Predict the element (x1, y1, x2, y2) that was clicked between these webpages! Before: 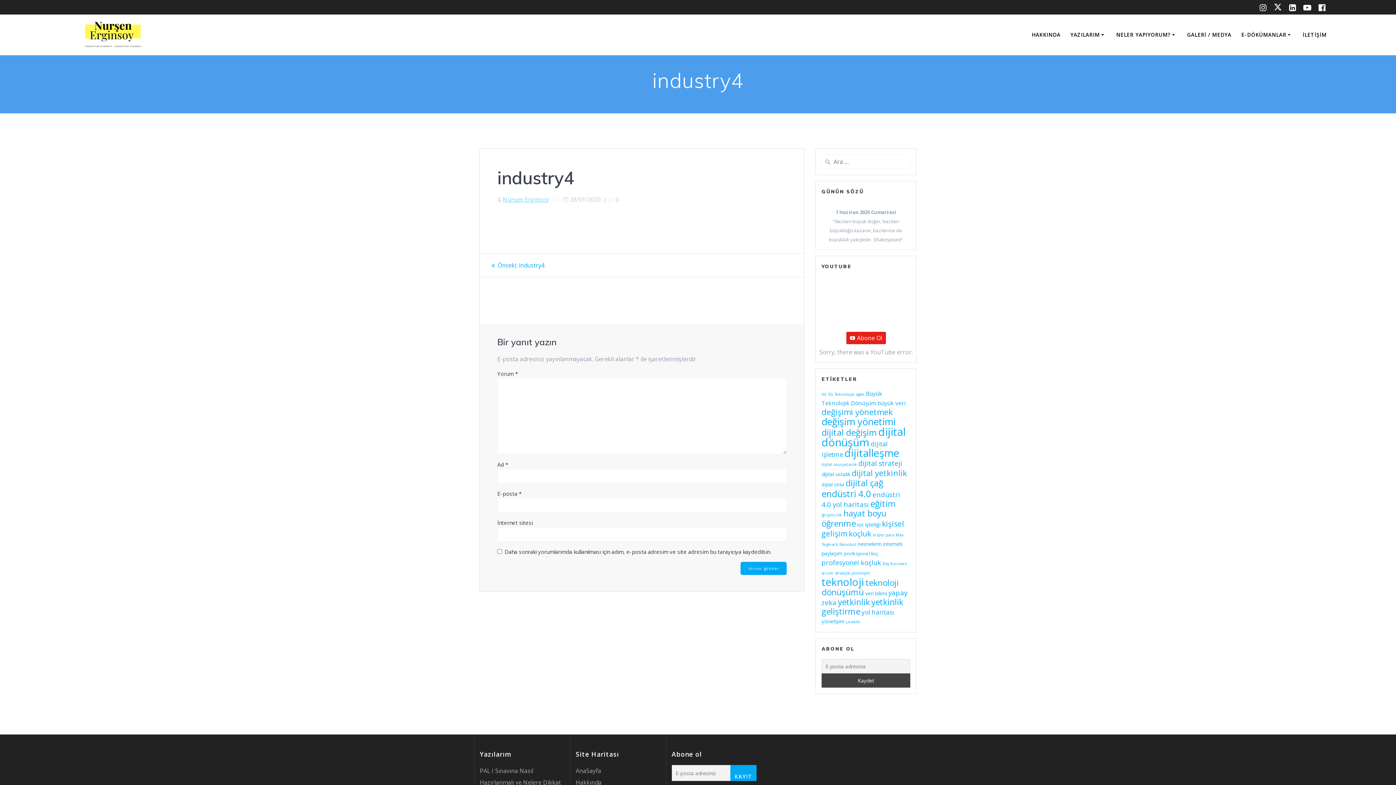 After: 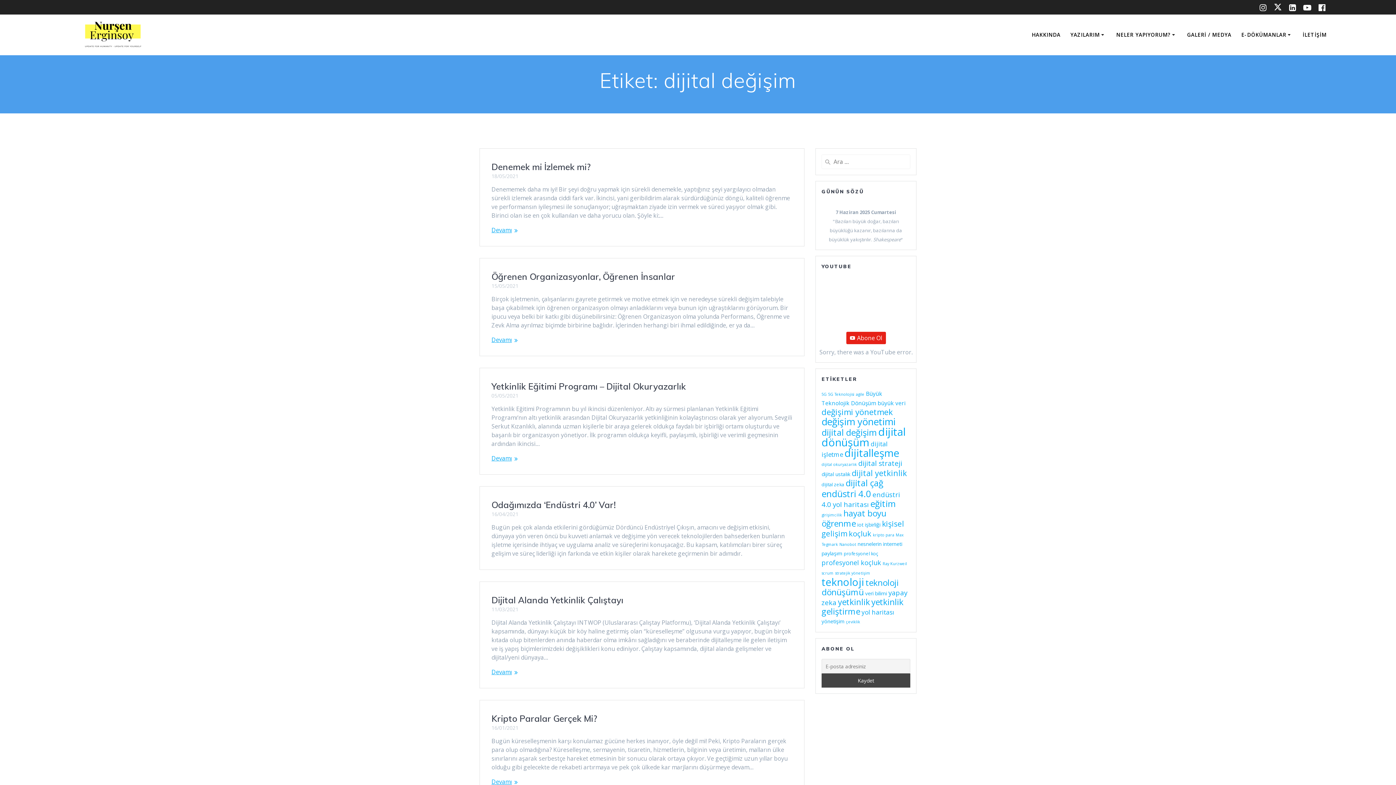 Action: bbox: (821, 426, 877, 438) label: dijital değişim (21 öge)